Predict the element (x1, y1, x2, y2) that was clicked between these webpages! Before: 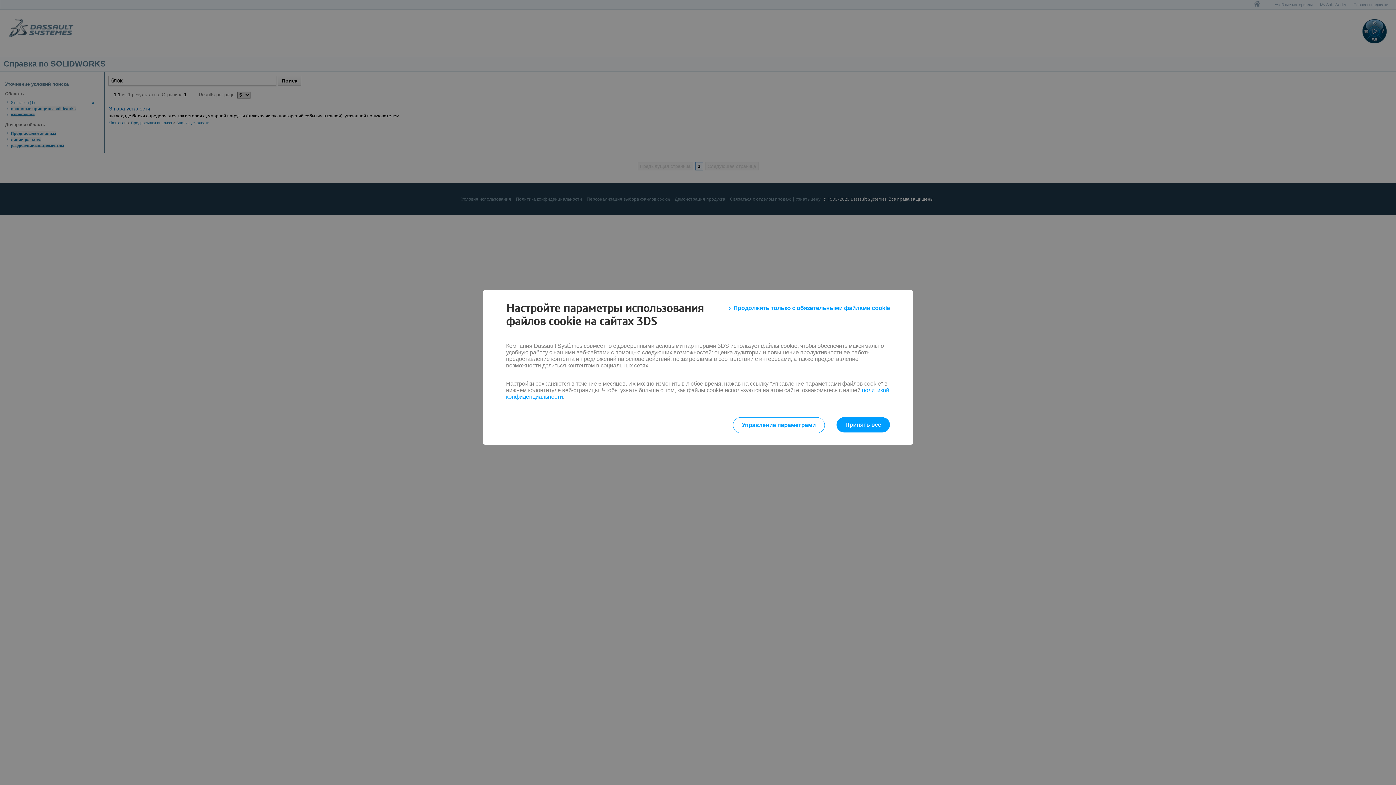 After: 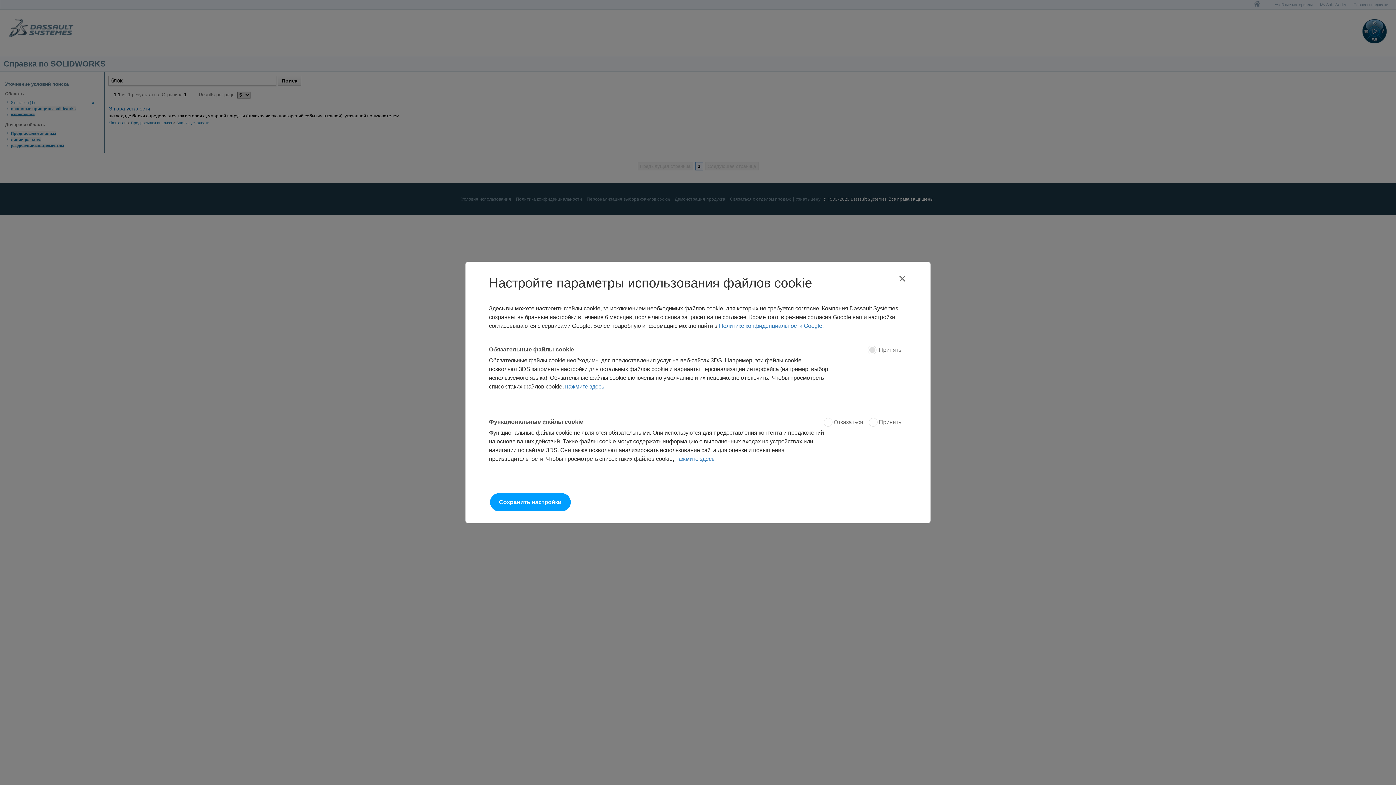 Action: bbox: (732, 417, 825, 433) label: Управление параметрами